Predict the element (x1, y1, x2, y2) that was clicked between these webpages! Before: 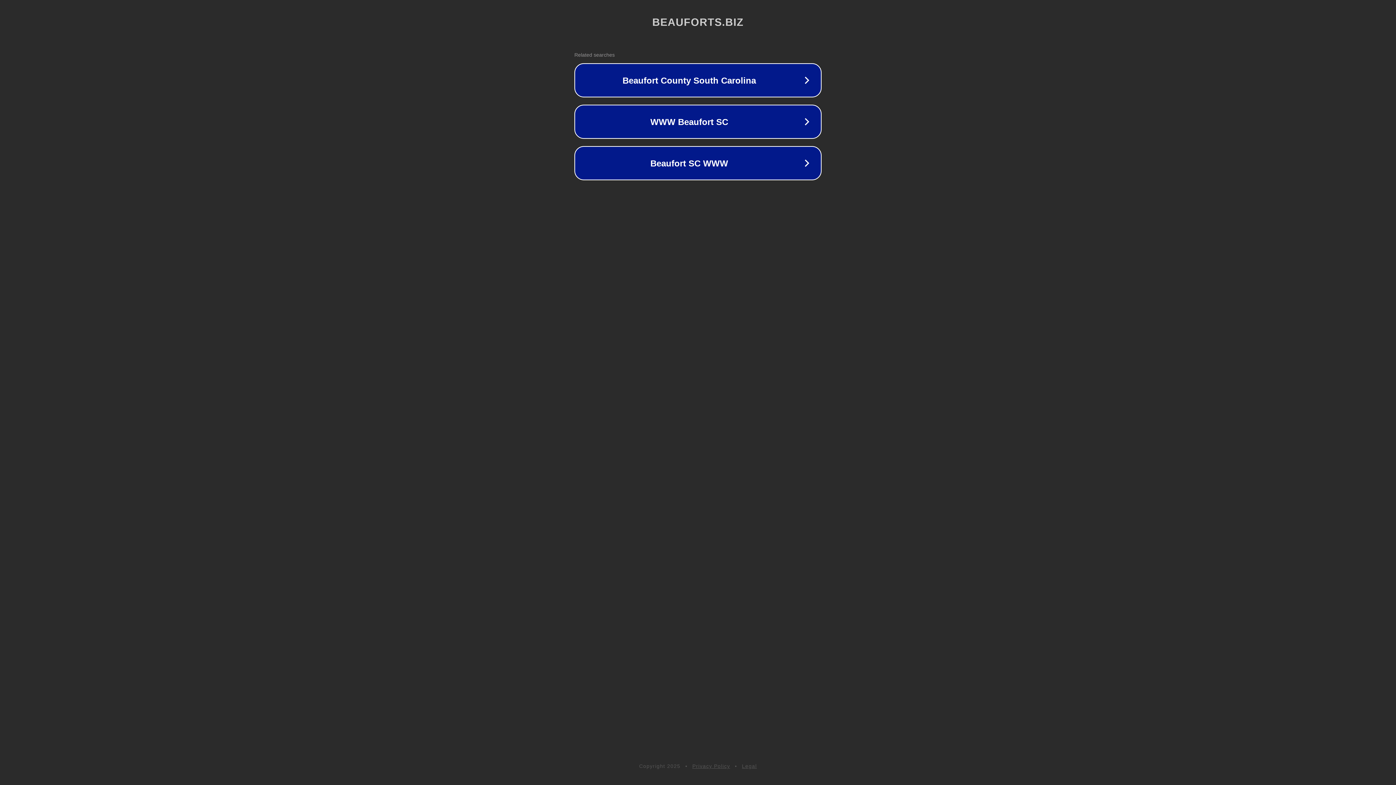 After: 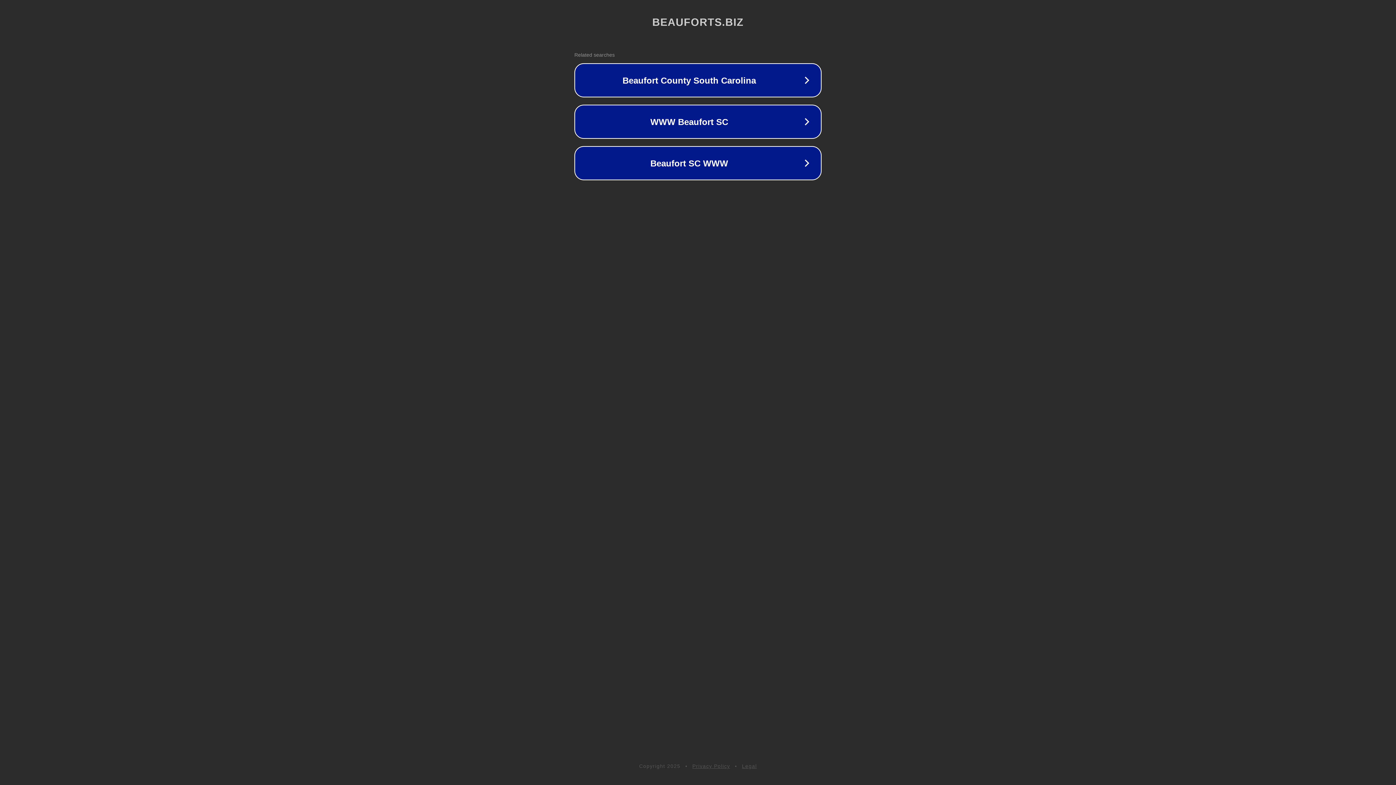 Action: bbox: (742, 763, 757, 769) label: Legal